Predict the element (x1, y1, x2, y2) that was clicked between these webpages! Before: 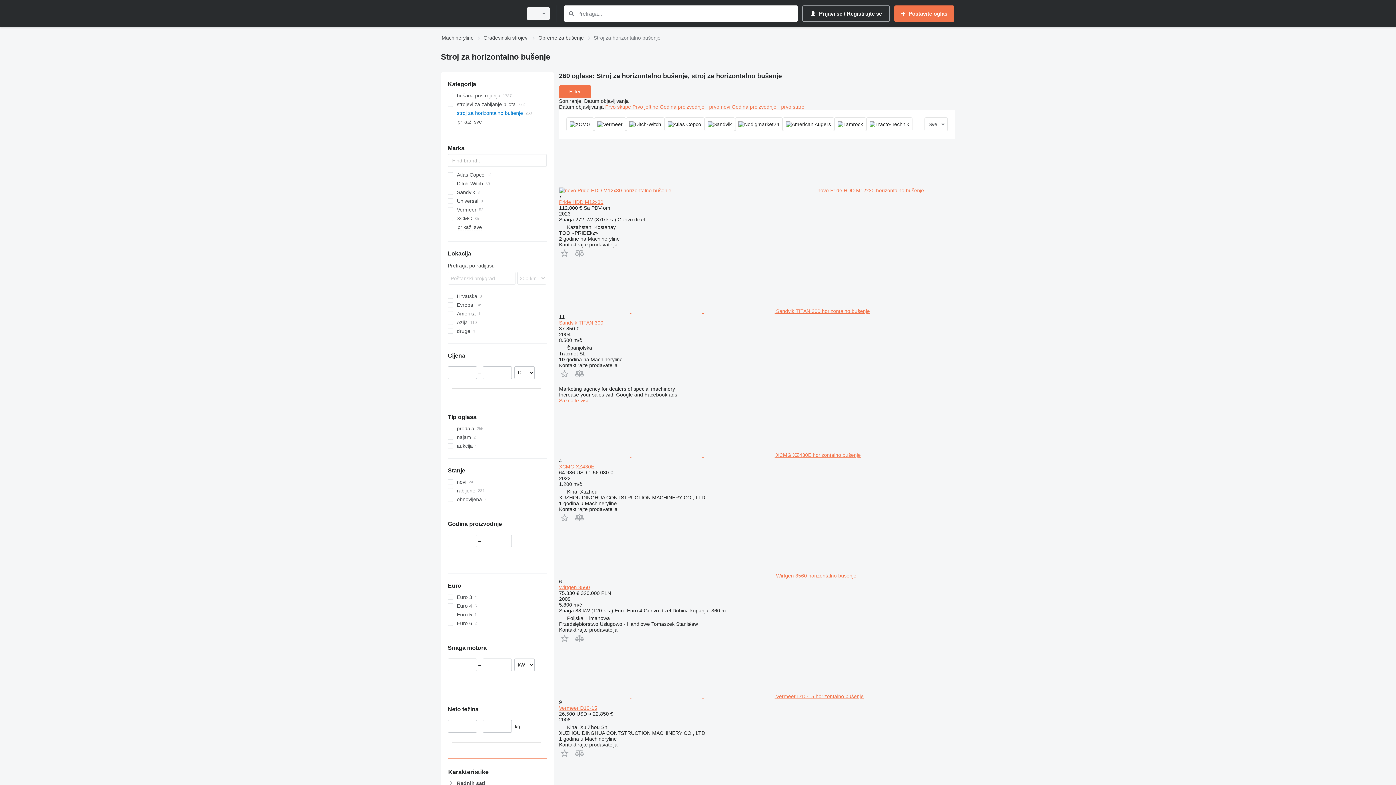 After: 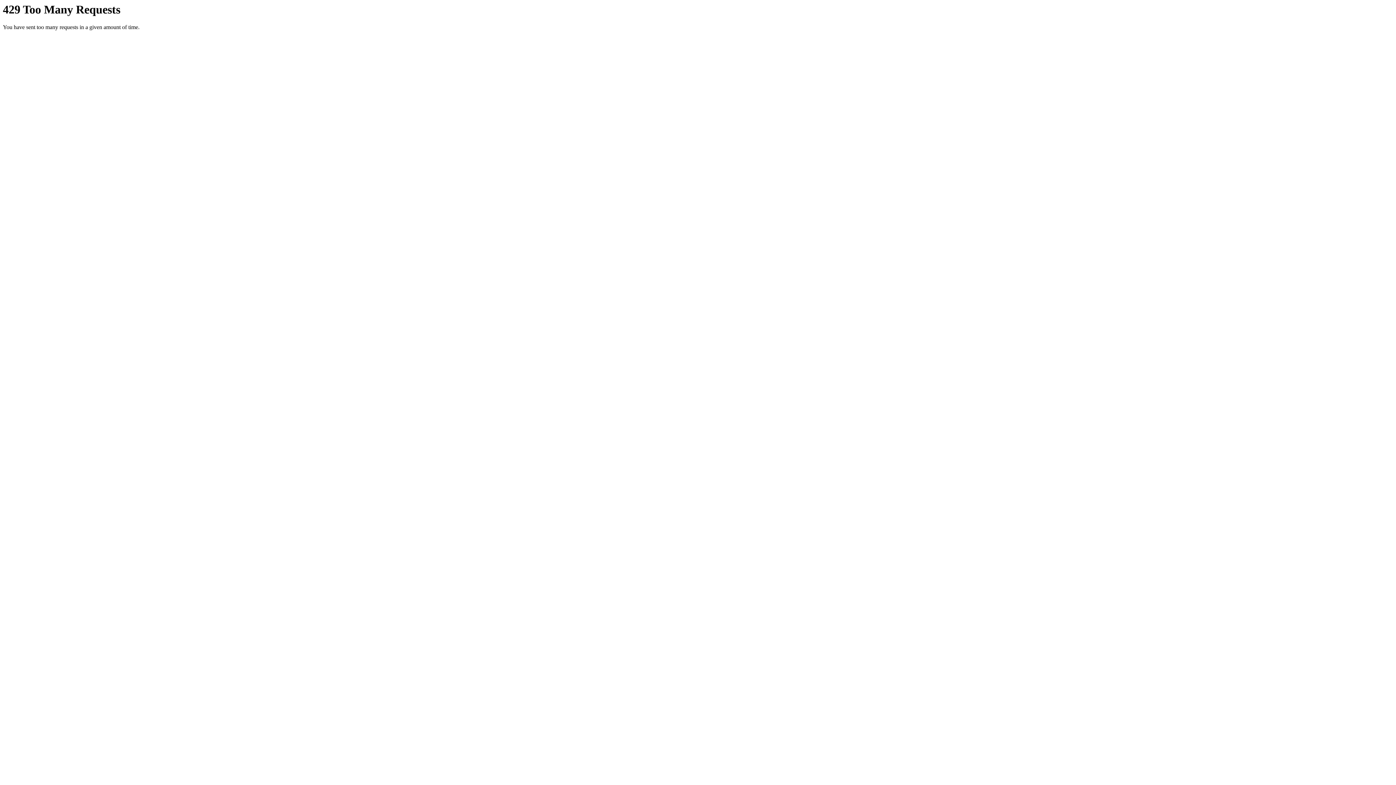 Action: bbox: (559, 584, 590, 590) label: Wirtgen 3560